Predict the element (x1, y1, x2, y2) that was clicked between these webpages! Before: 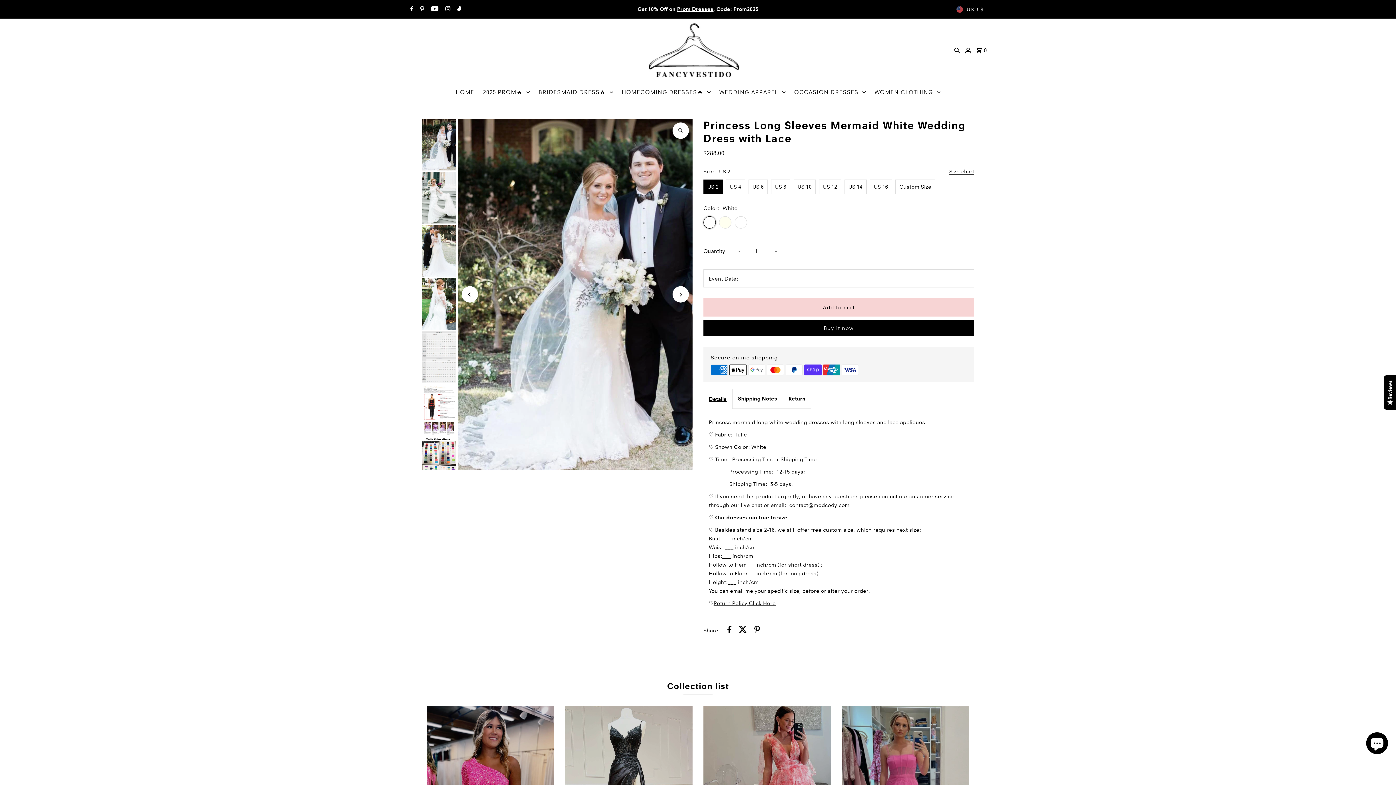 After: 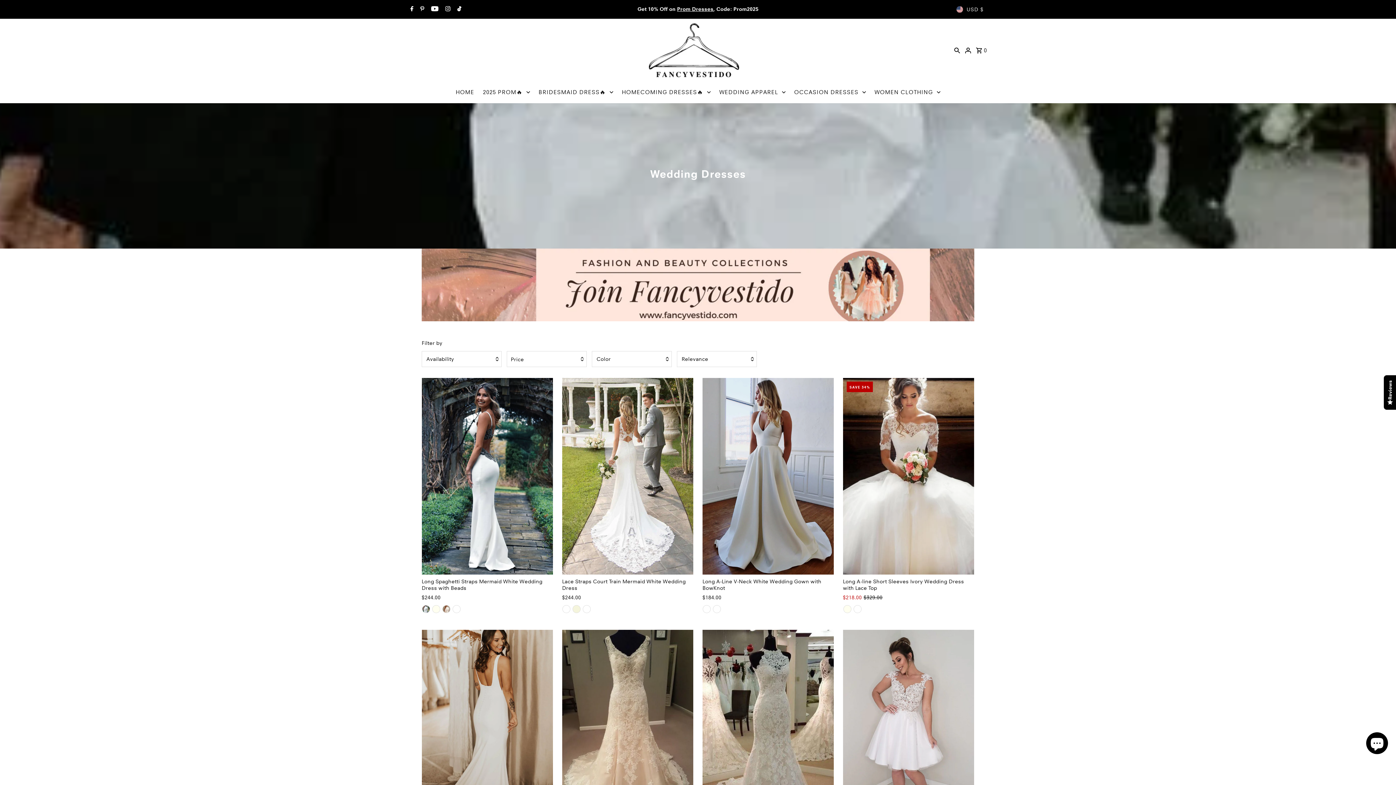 Action: label: WEDDING APPAREL bbox: (715, 81, 789, 103)